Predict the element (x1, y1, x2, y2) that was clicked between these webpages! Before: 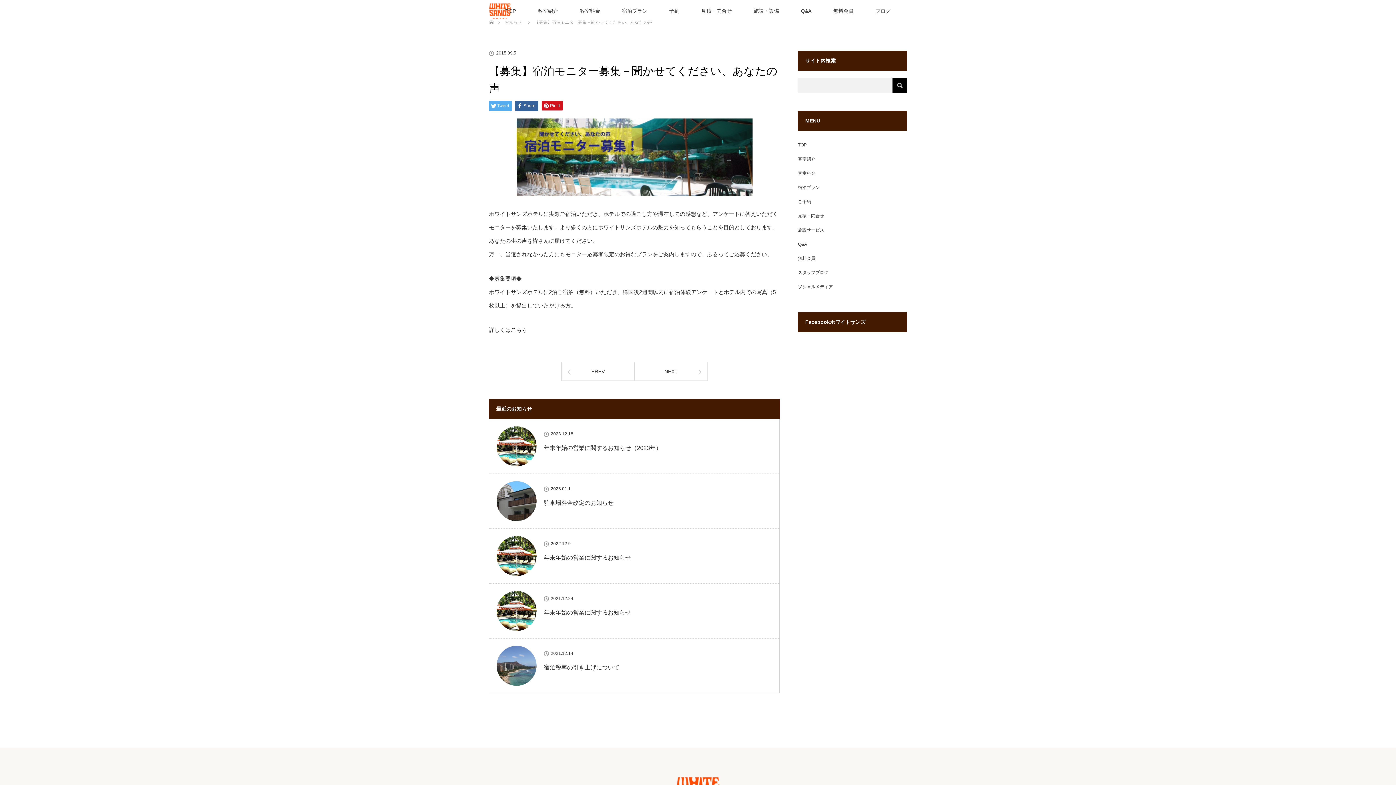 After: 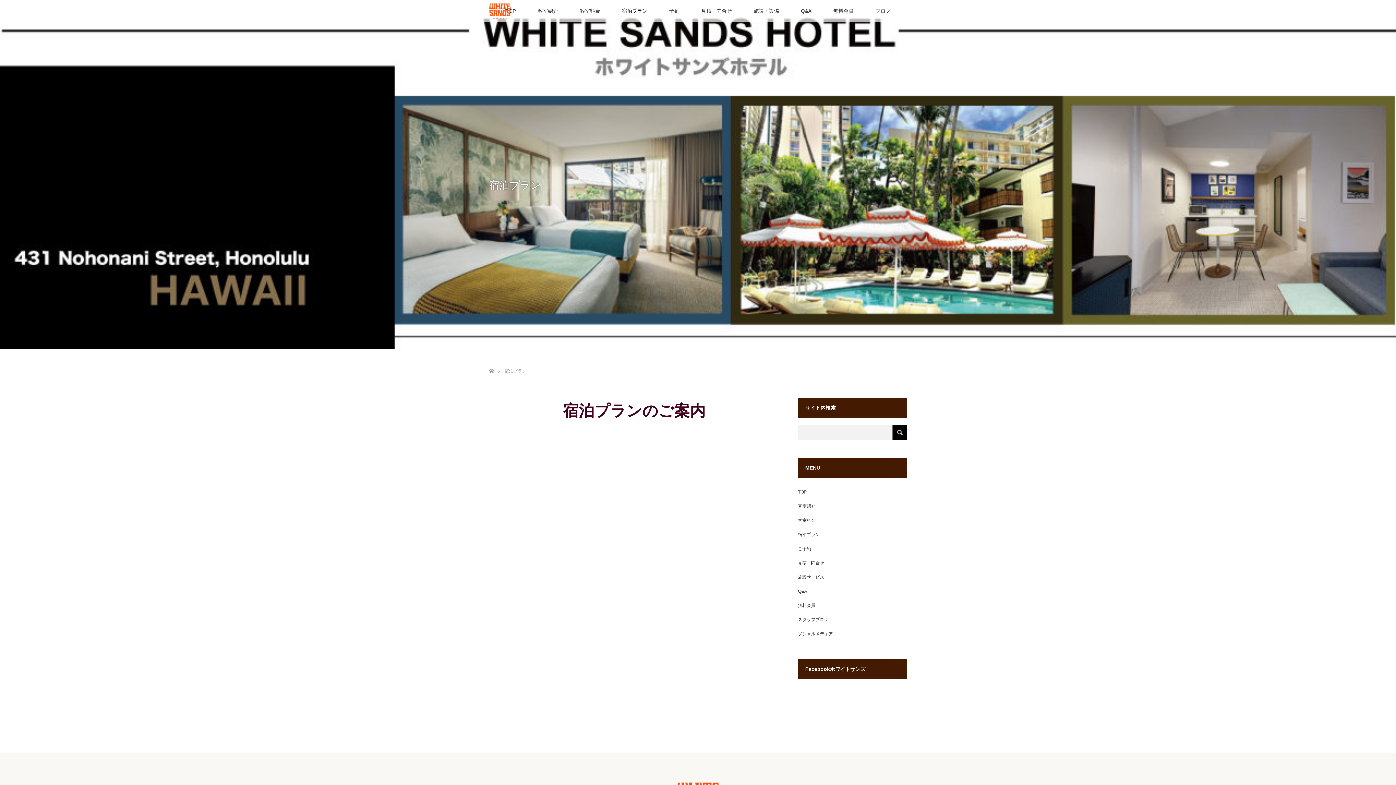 Action: label: 宿泊プラン bbox: (798, 180, 907, 194)